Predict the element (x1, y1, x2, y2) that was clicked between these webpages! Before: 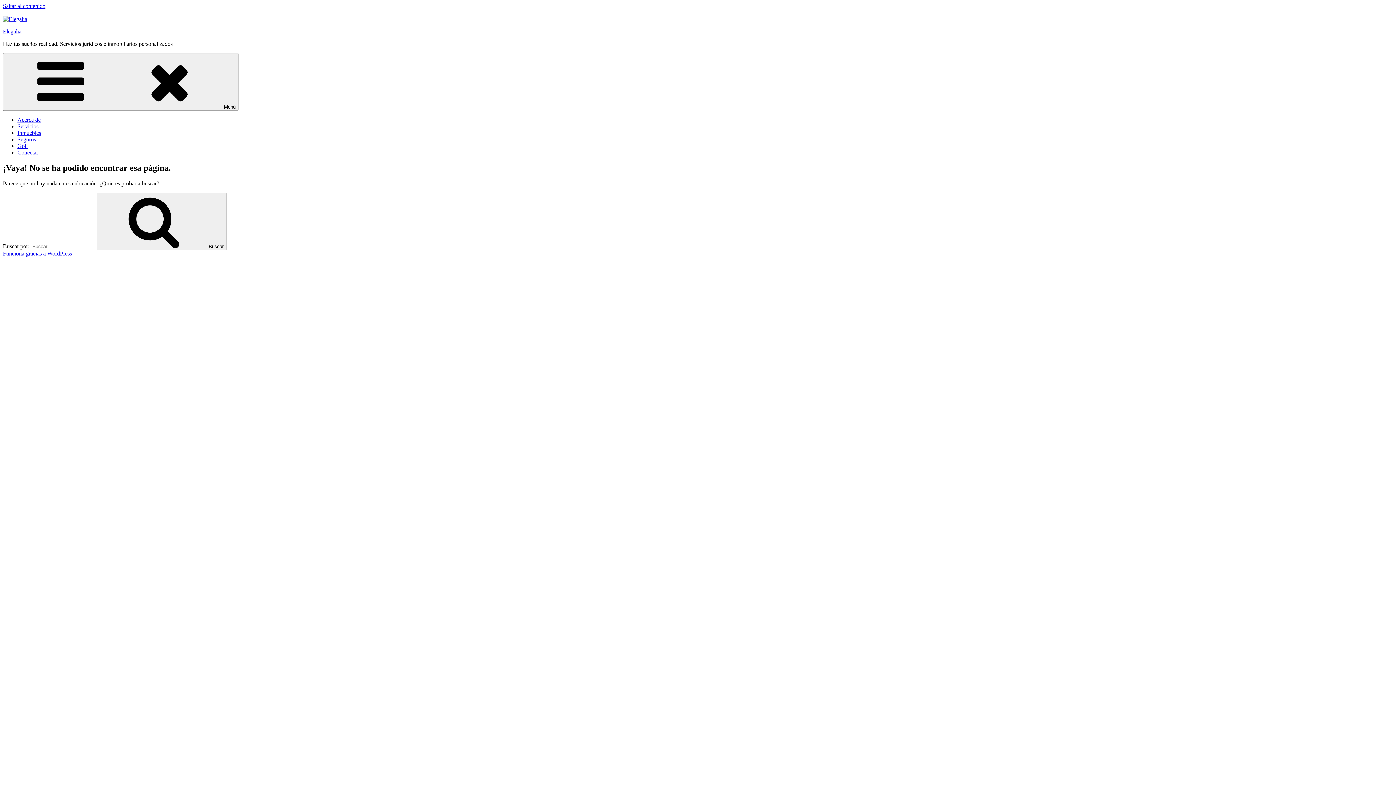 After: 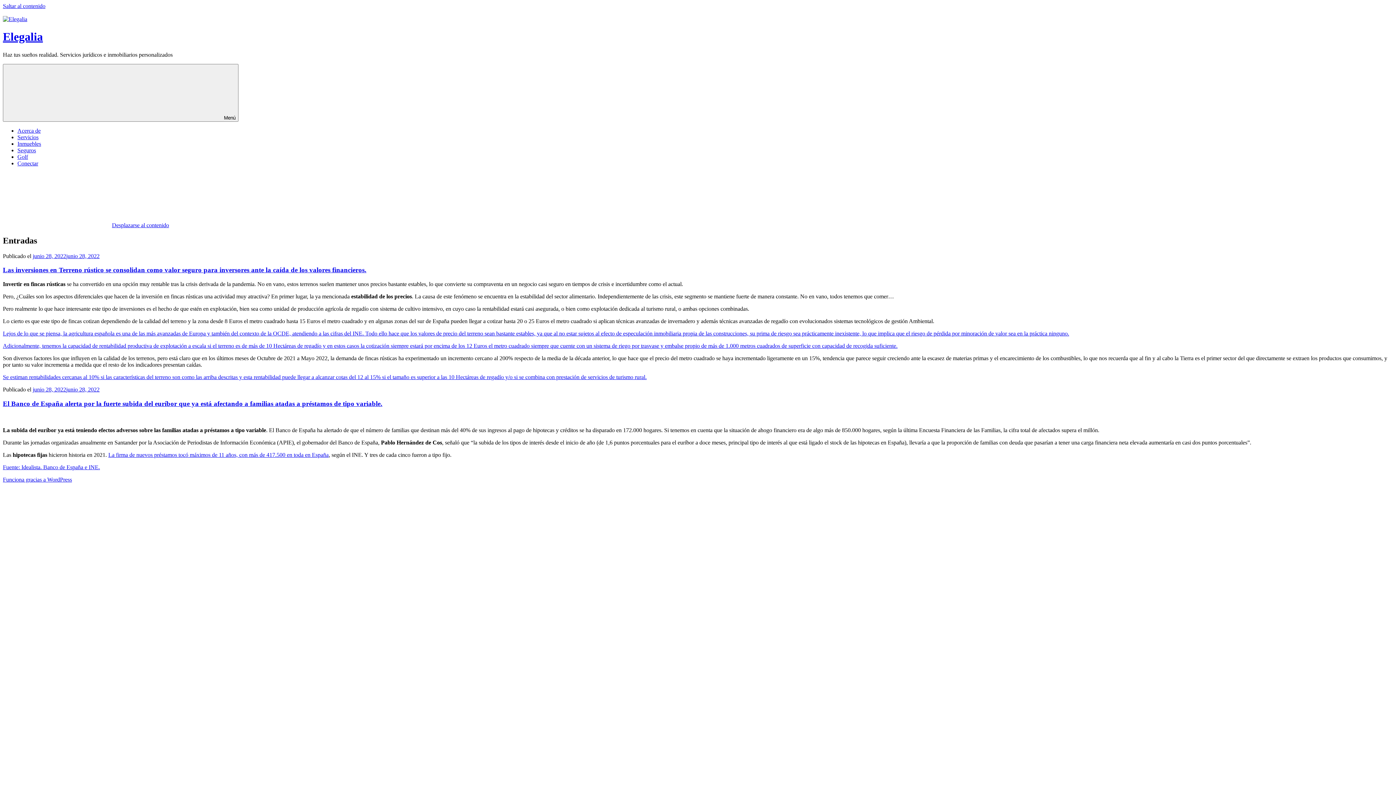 Action: label: Buscar bbox: (96, 192, 226, 250)